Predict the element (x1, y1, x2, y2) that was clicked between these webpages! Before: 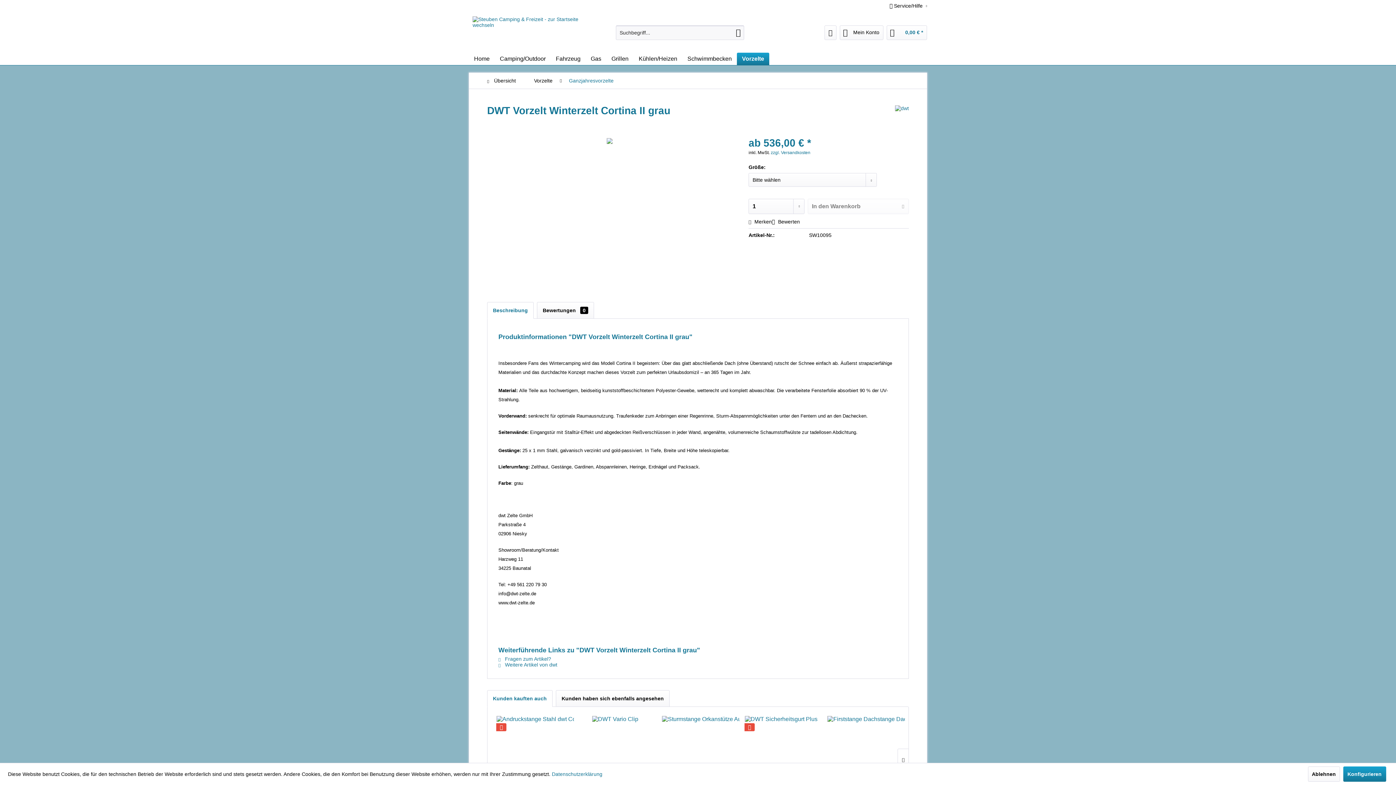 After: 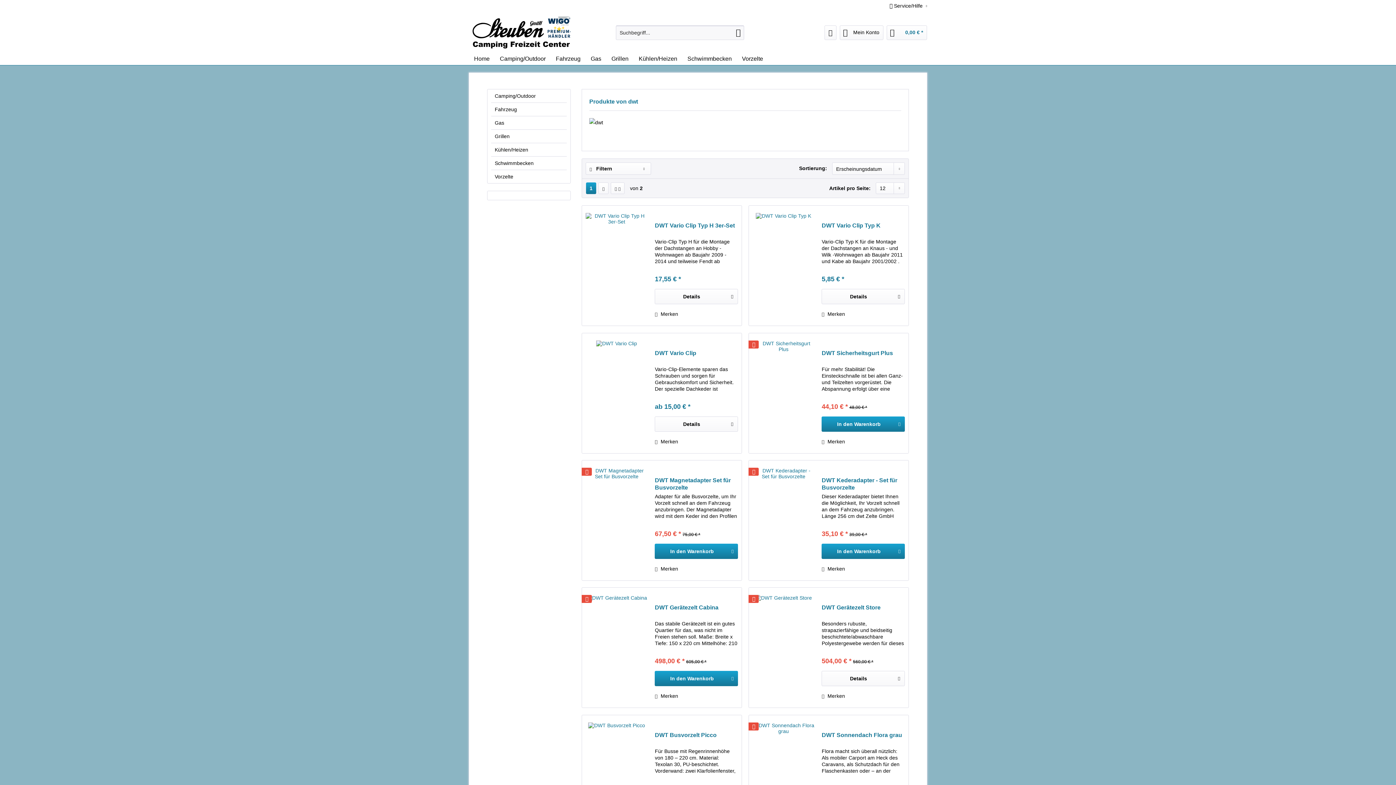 Action: bbox: (498, 662, 557, 668) label:  Weitere Artikel von dwt